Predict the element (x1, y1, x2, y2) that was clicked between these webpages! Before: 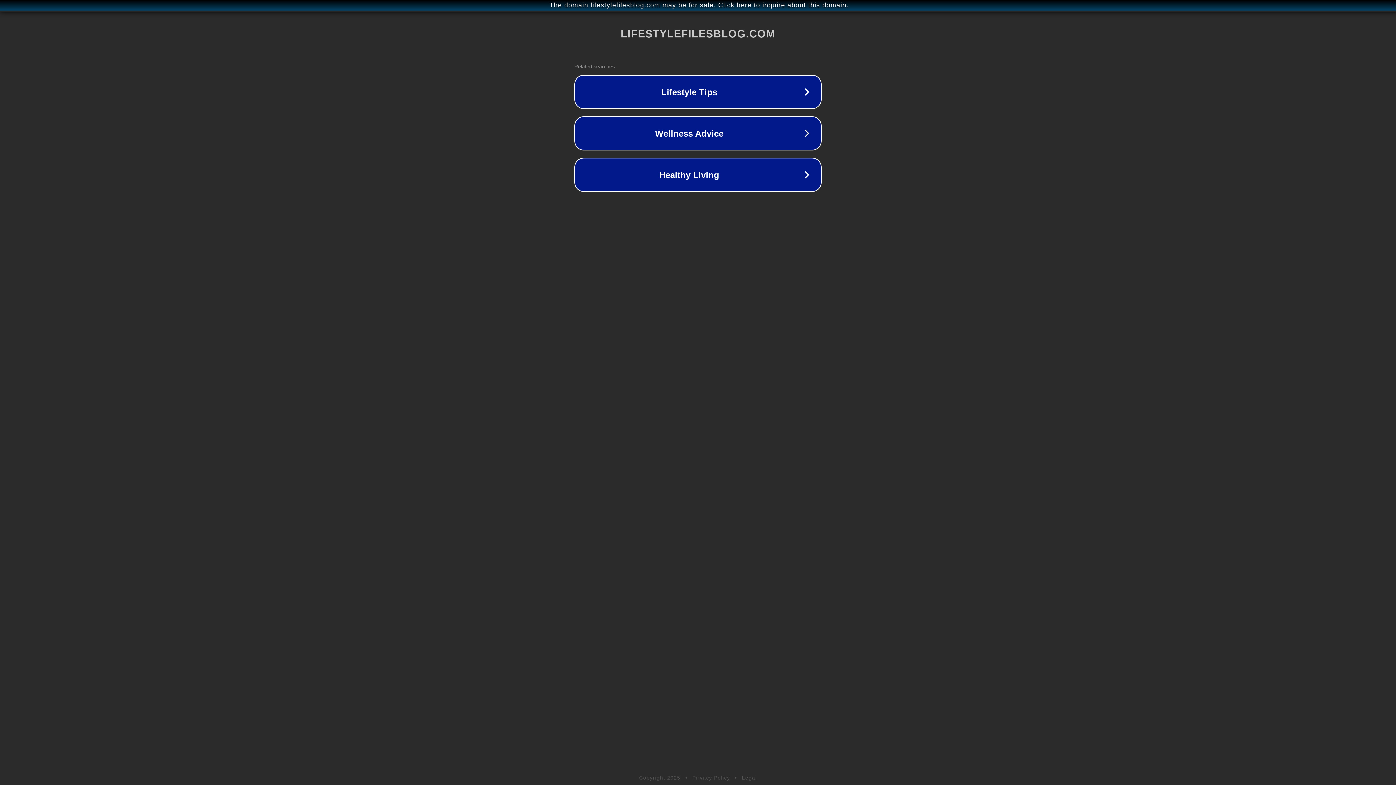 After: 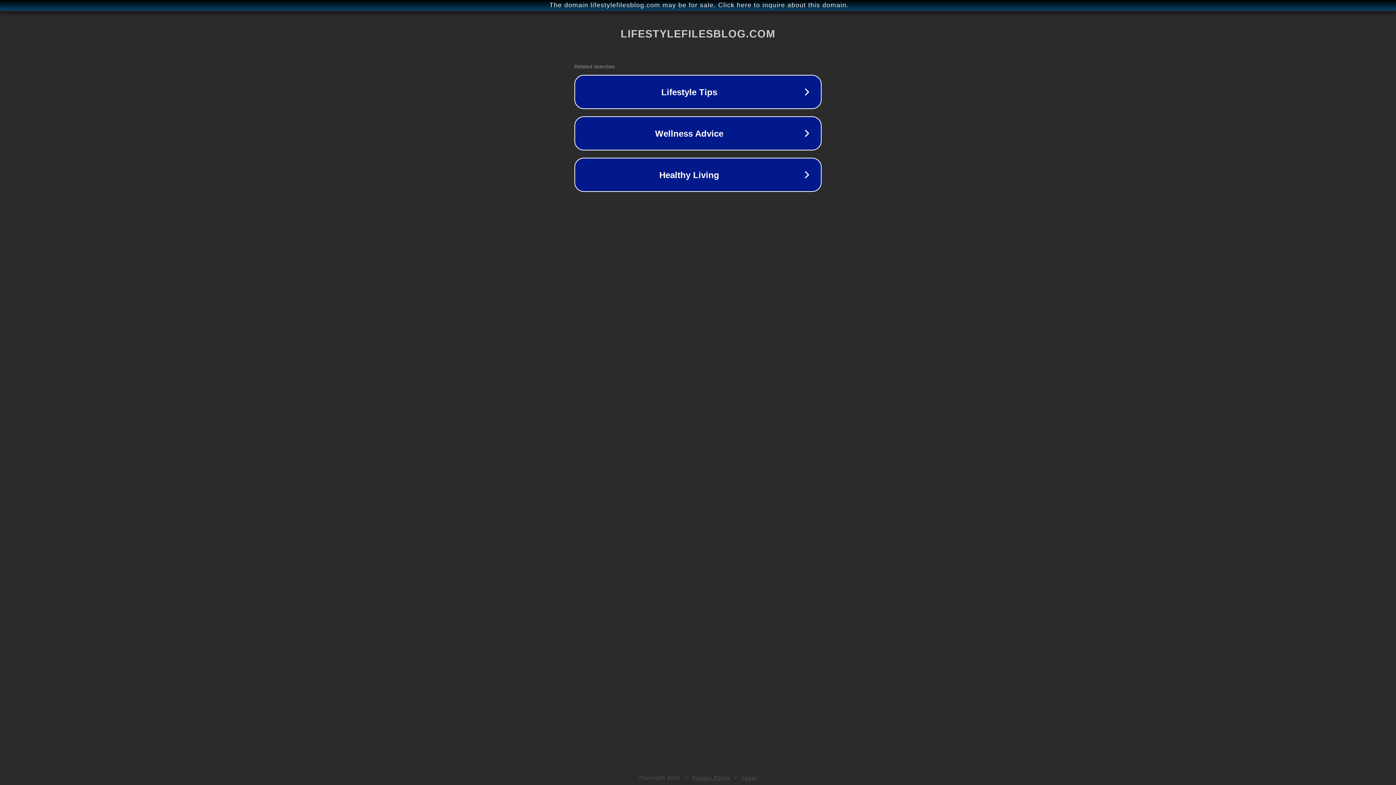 Action: label: Legal bbox: (742, 775, 757, 781)